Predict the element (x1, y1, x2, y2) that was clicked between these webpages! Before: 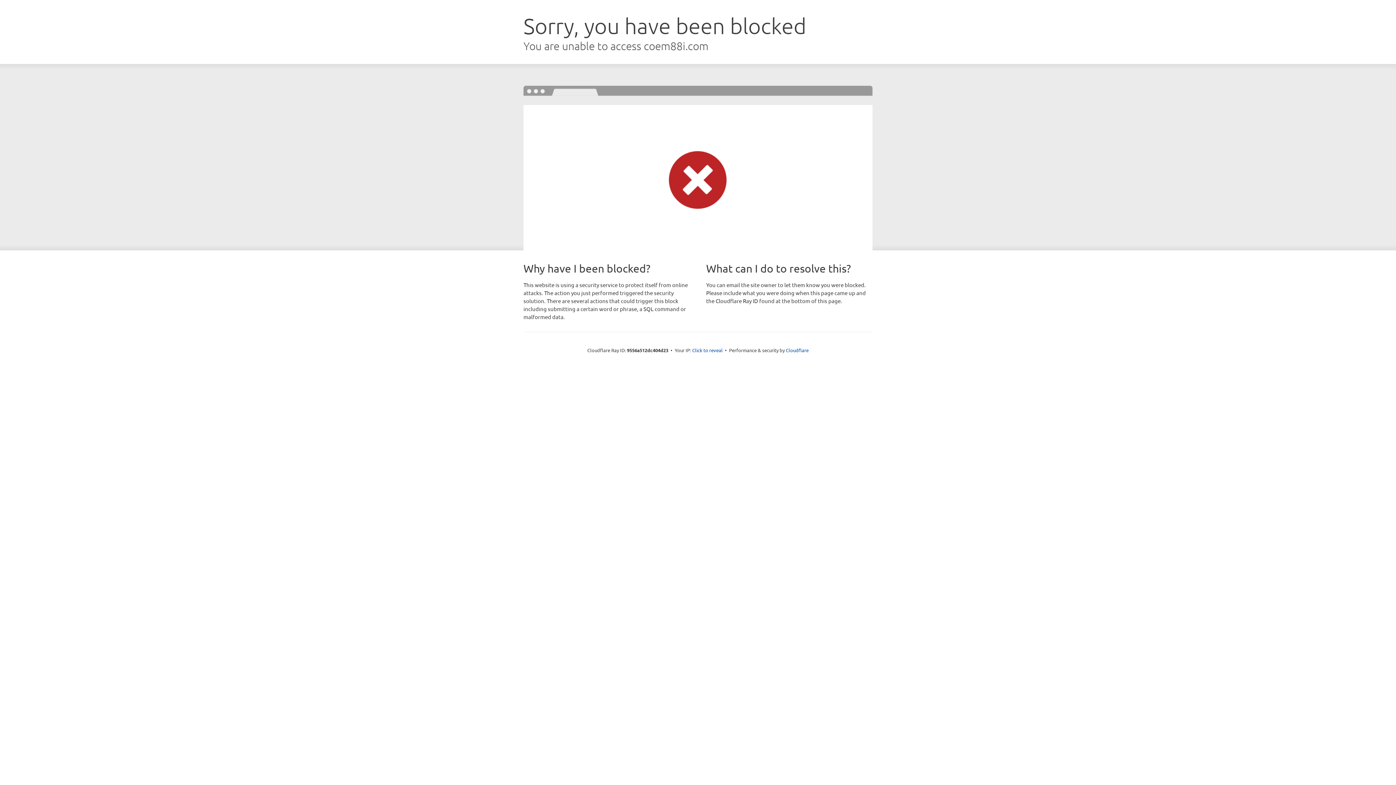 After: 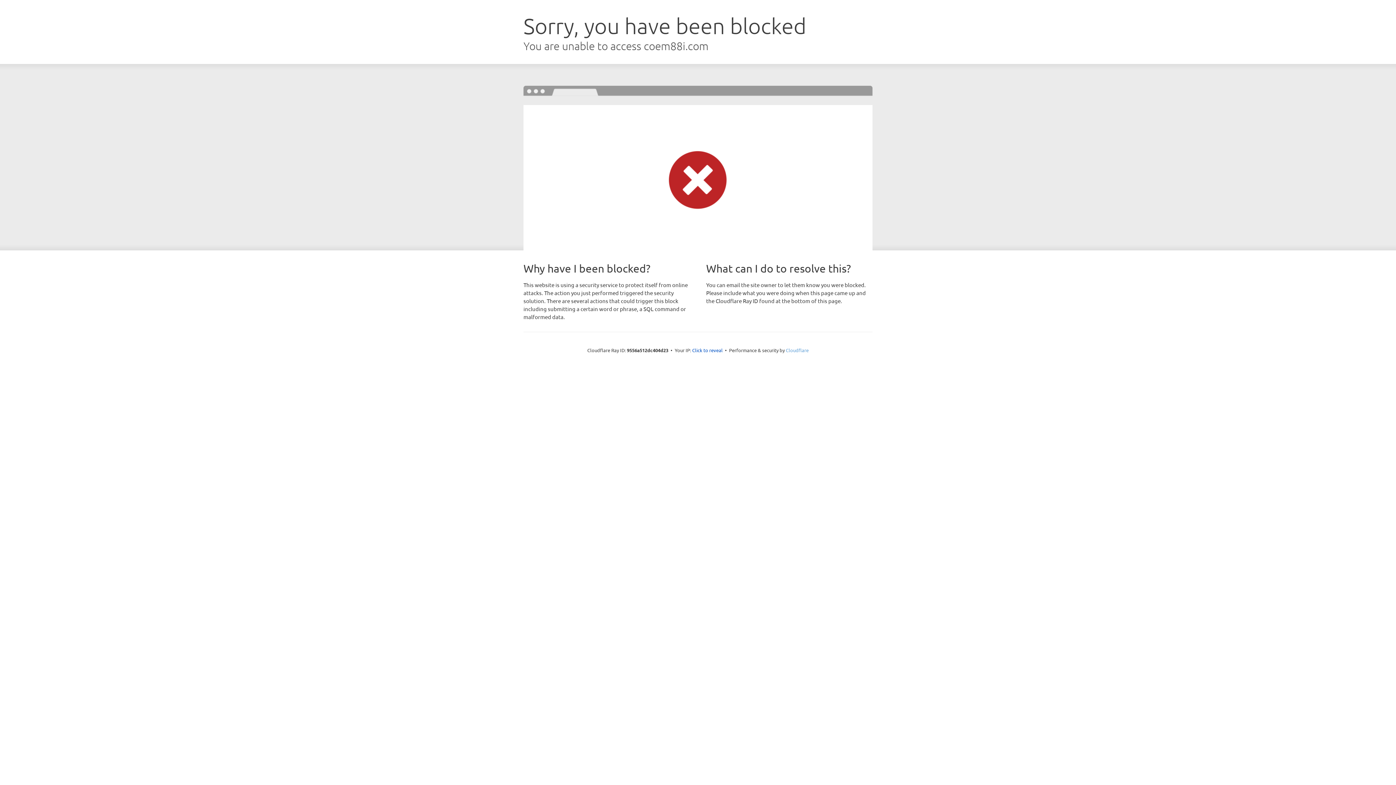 Action: label: Cloudflare bbox: (786, 347, 808, 353)